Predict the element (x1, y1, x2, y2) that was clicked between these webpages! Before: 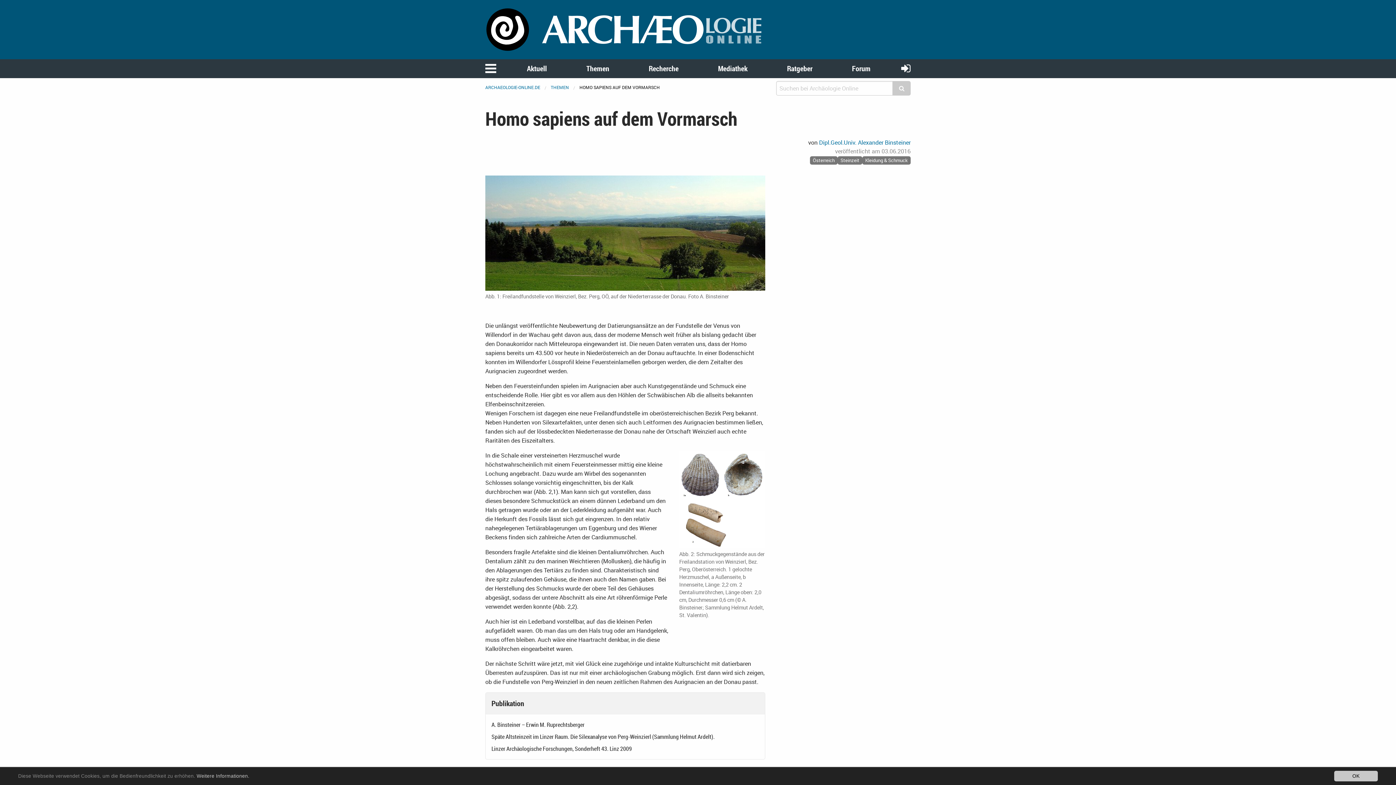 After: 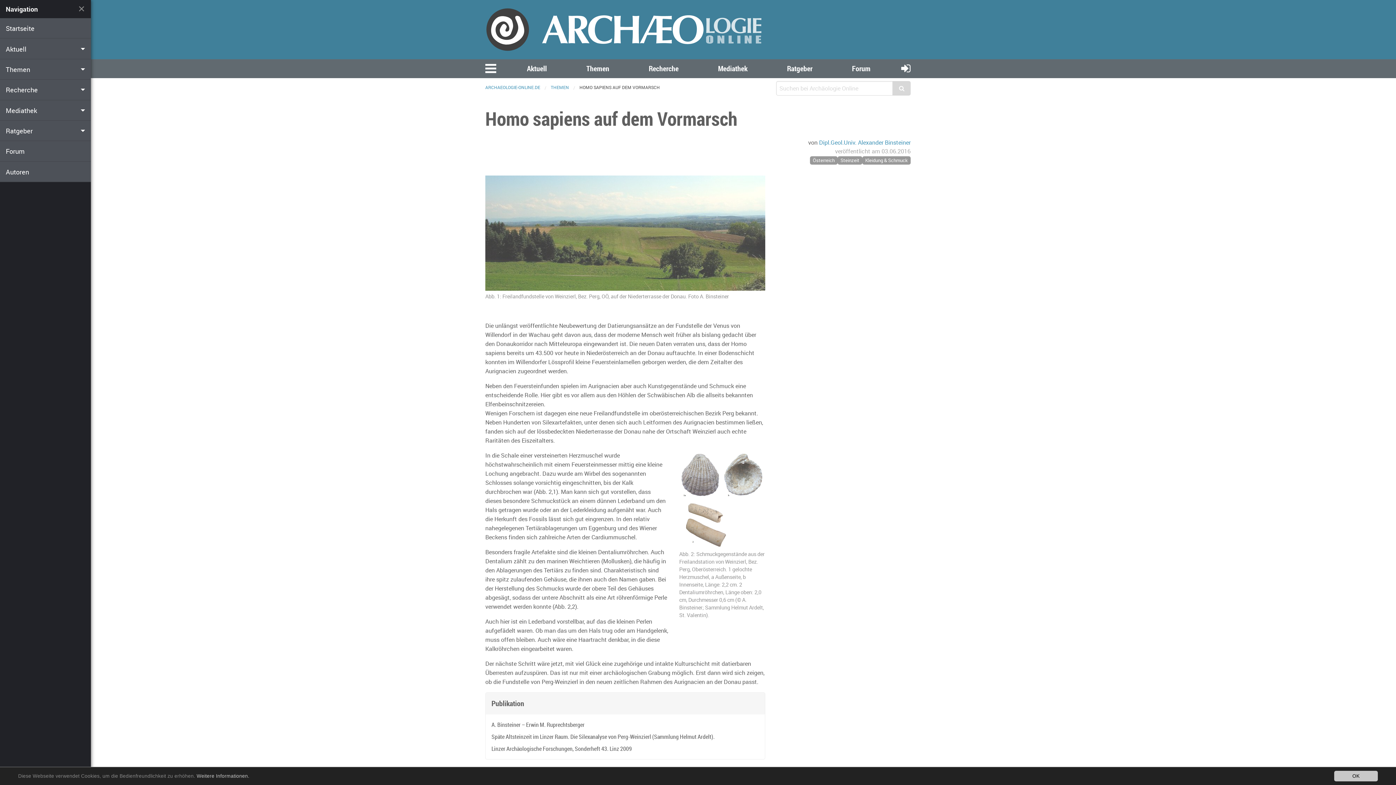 Action: bbox: (485, 64, 496, 73)